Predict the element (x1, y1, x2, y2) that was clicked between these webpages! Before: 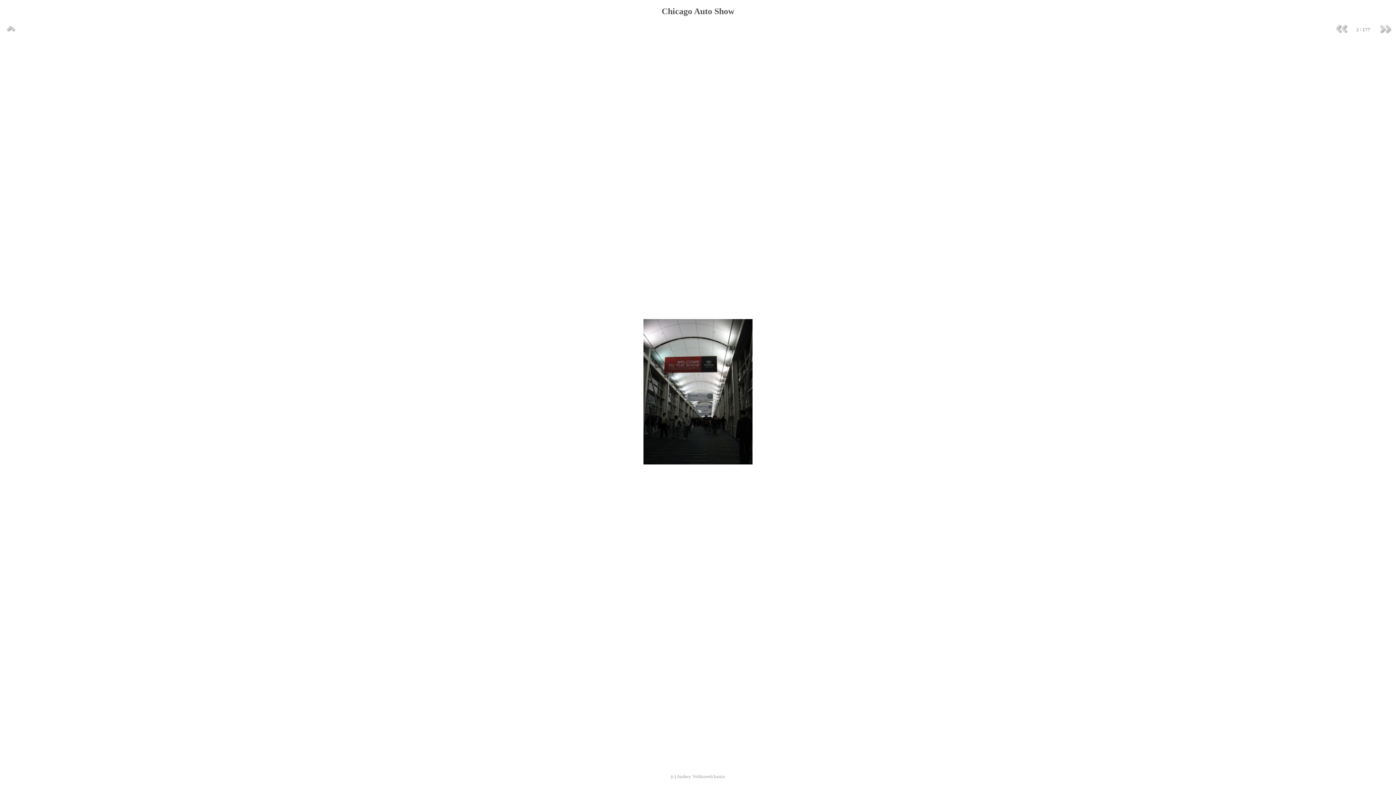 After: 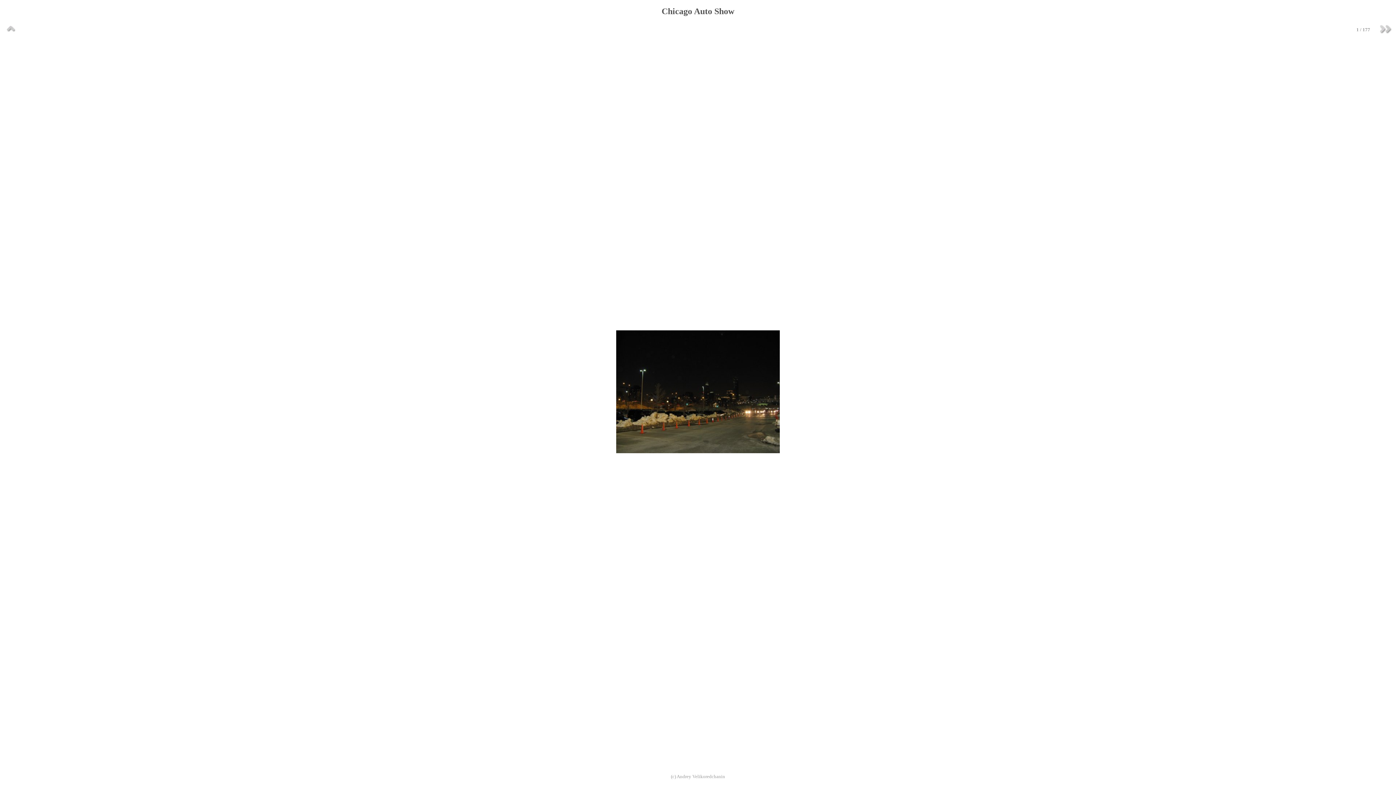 Action: bbox: (1334, 29, 1349, 35)